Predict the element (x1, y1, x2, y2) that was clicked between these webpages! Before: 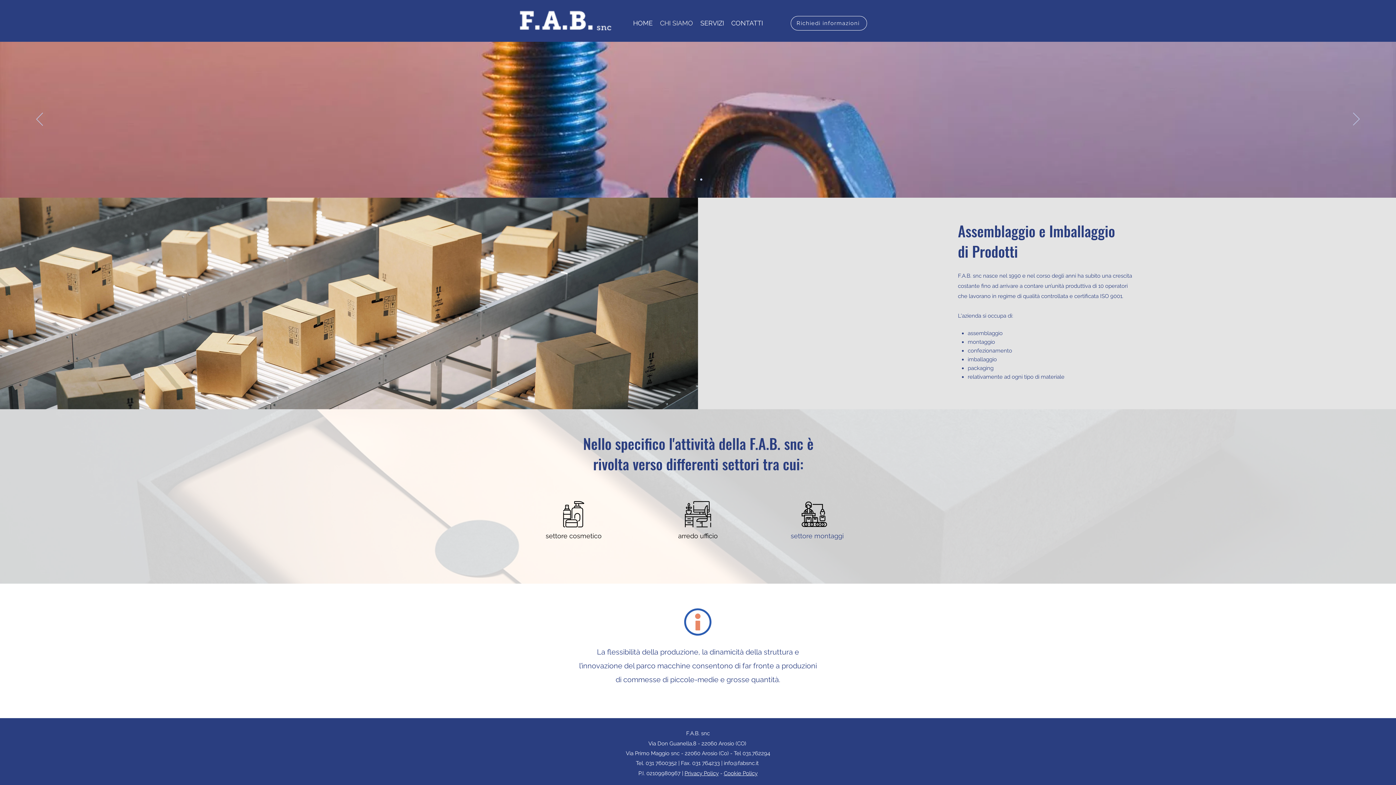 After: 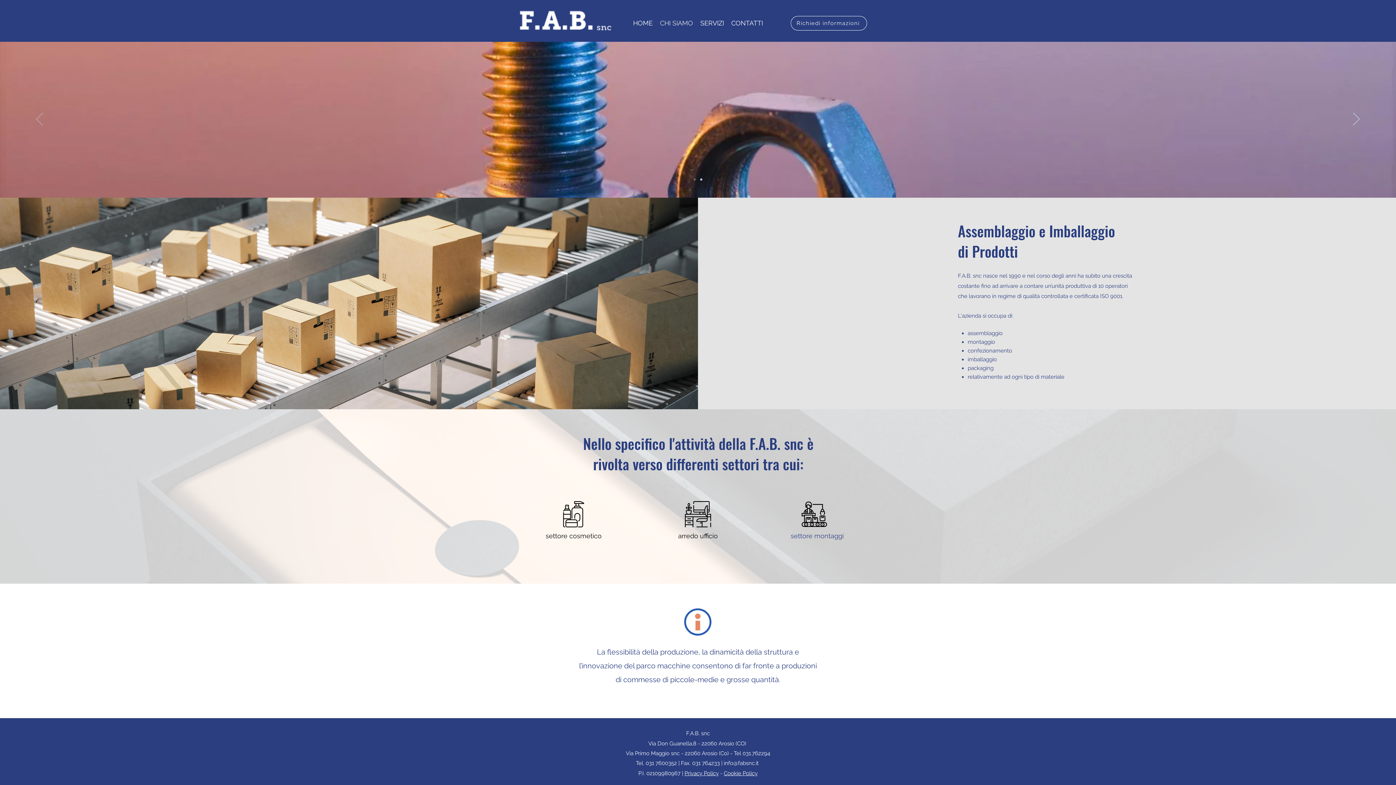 Action: label: Indietro bbox: (36, 112, 42, 126)